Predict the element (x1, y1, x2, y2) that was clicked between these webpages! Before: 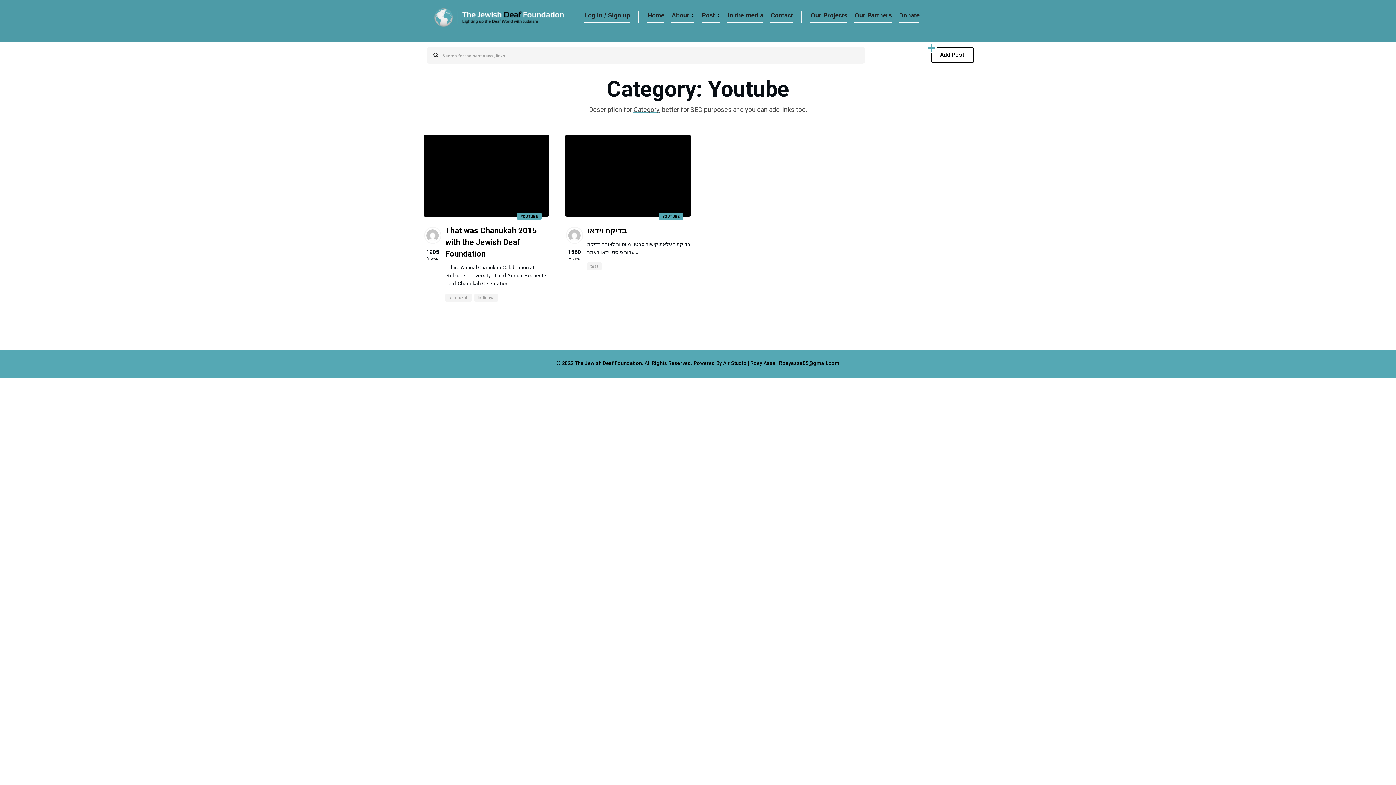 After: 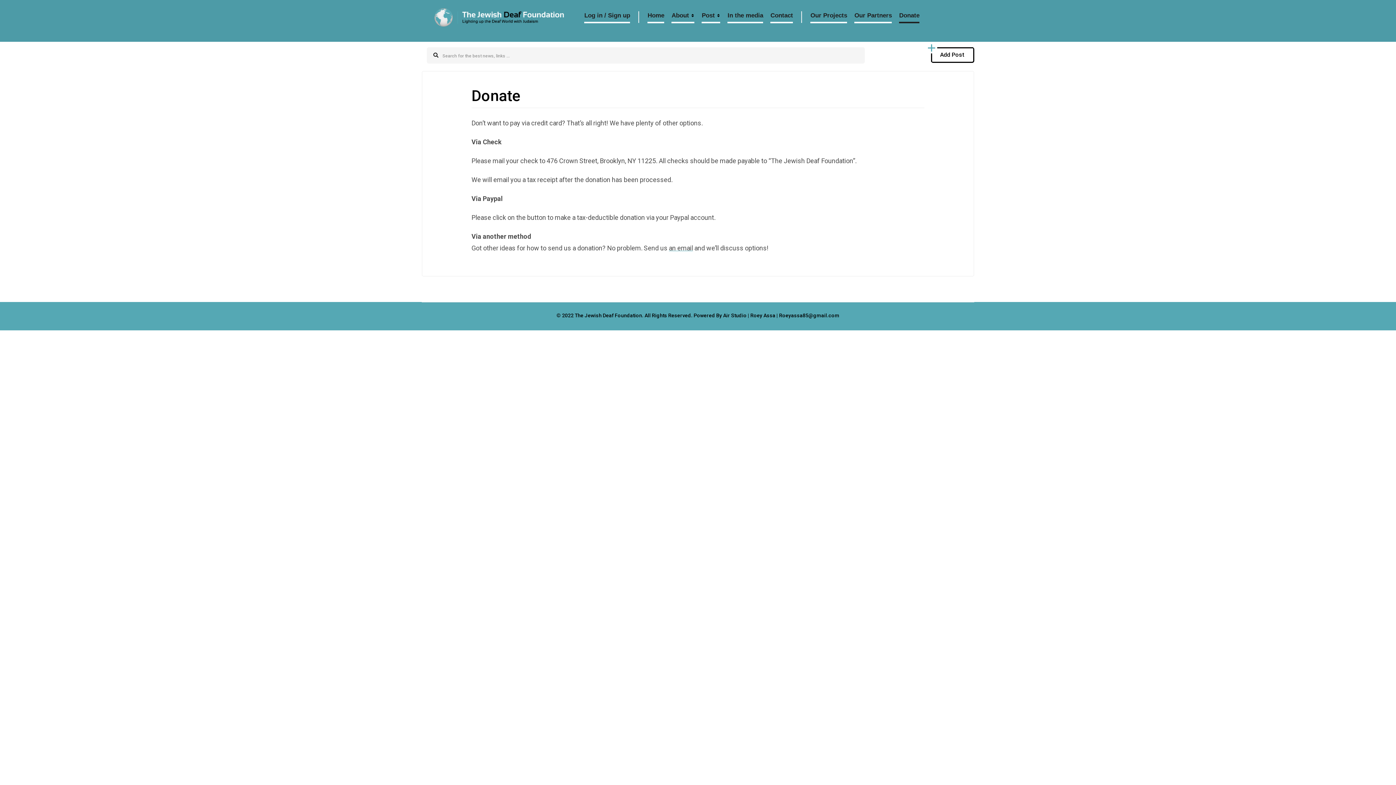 Action: bbox: (899, 7, 919, 23) label: Donate